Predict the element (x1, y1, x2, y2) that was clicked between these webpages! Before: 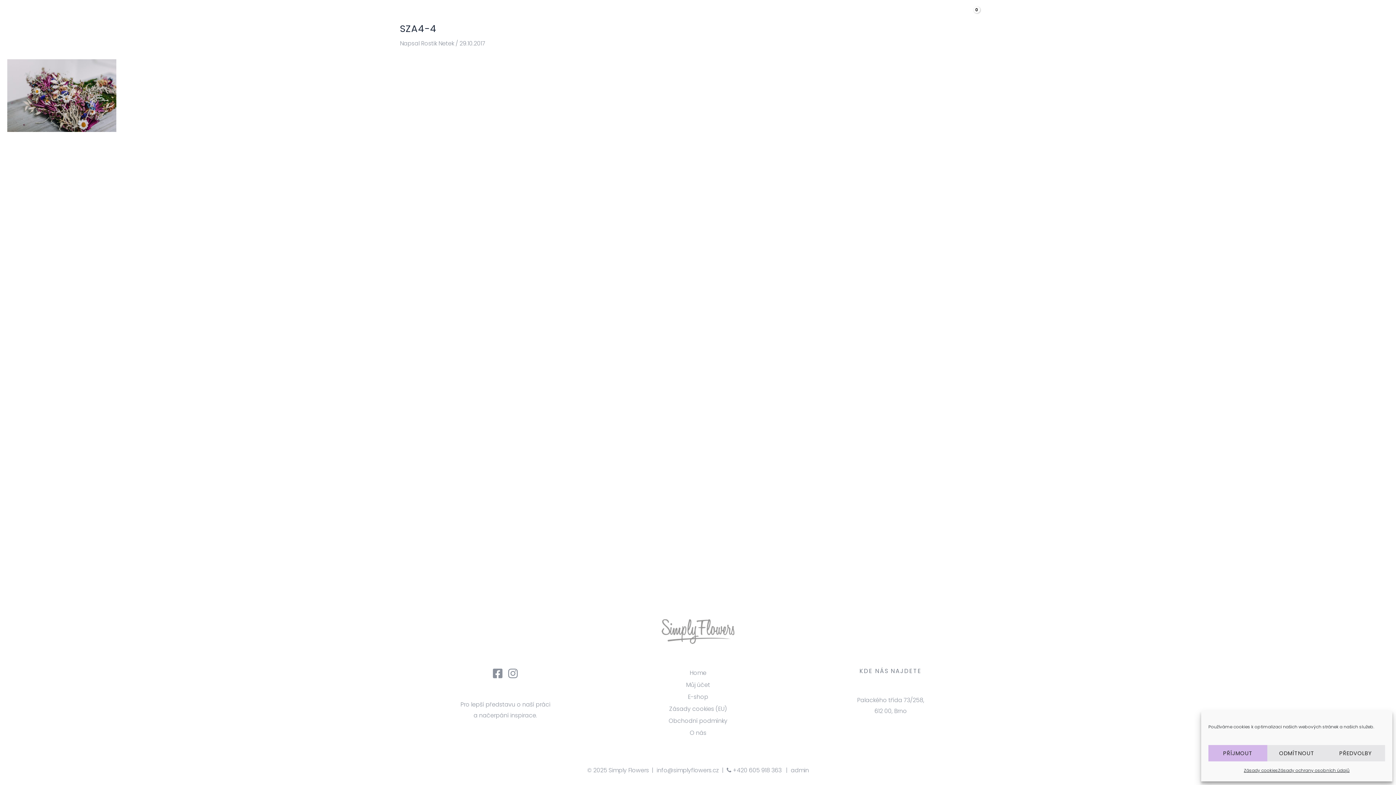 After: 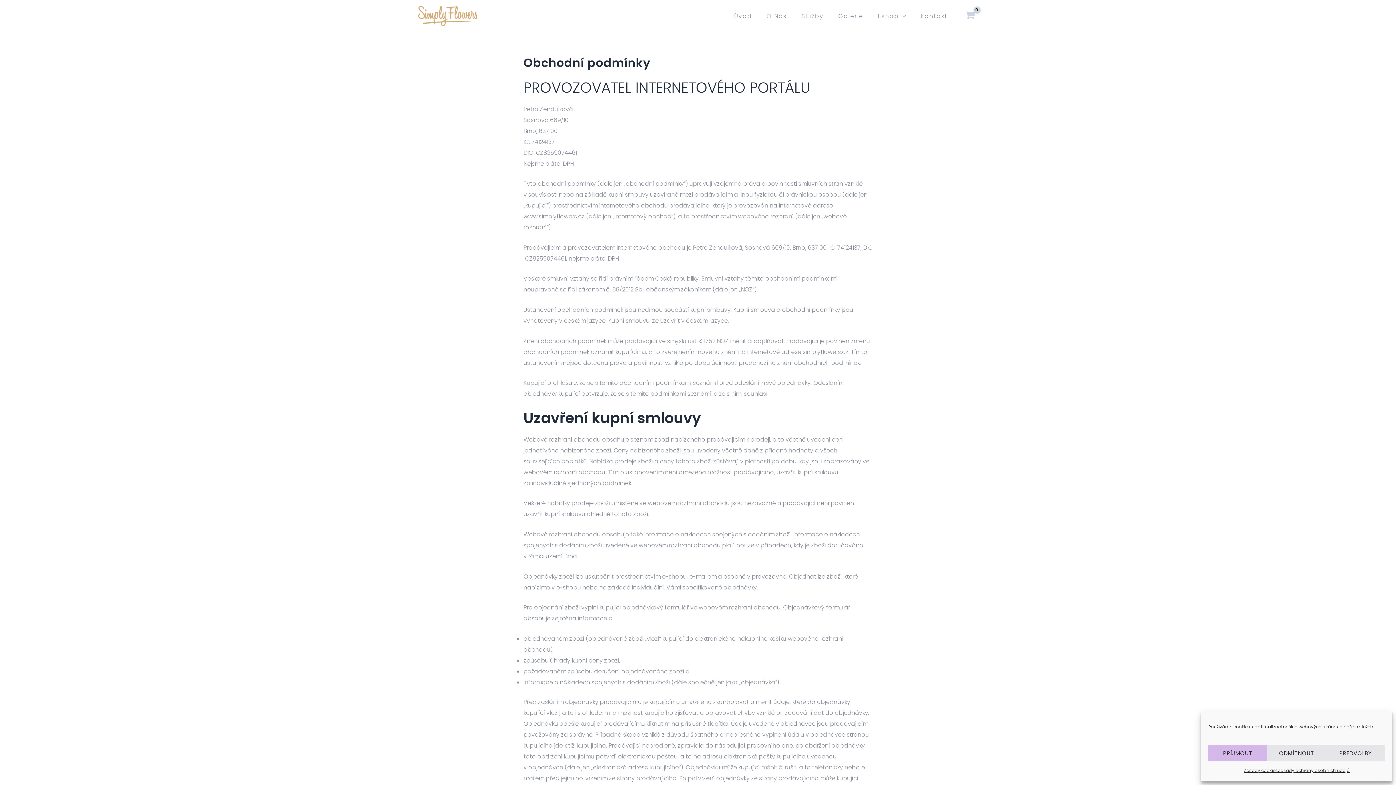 Action: label: Obchodní podmínky bbox: (668, 716, 727, 728)